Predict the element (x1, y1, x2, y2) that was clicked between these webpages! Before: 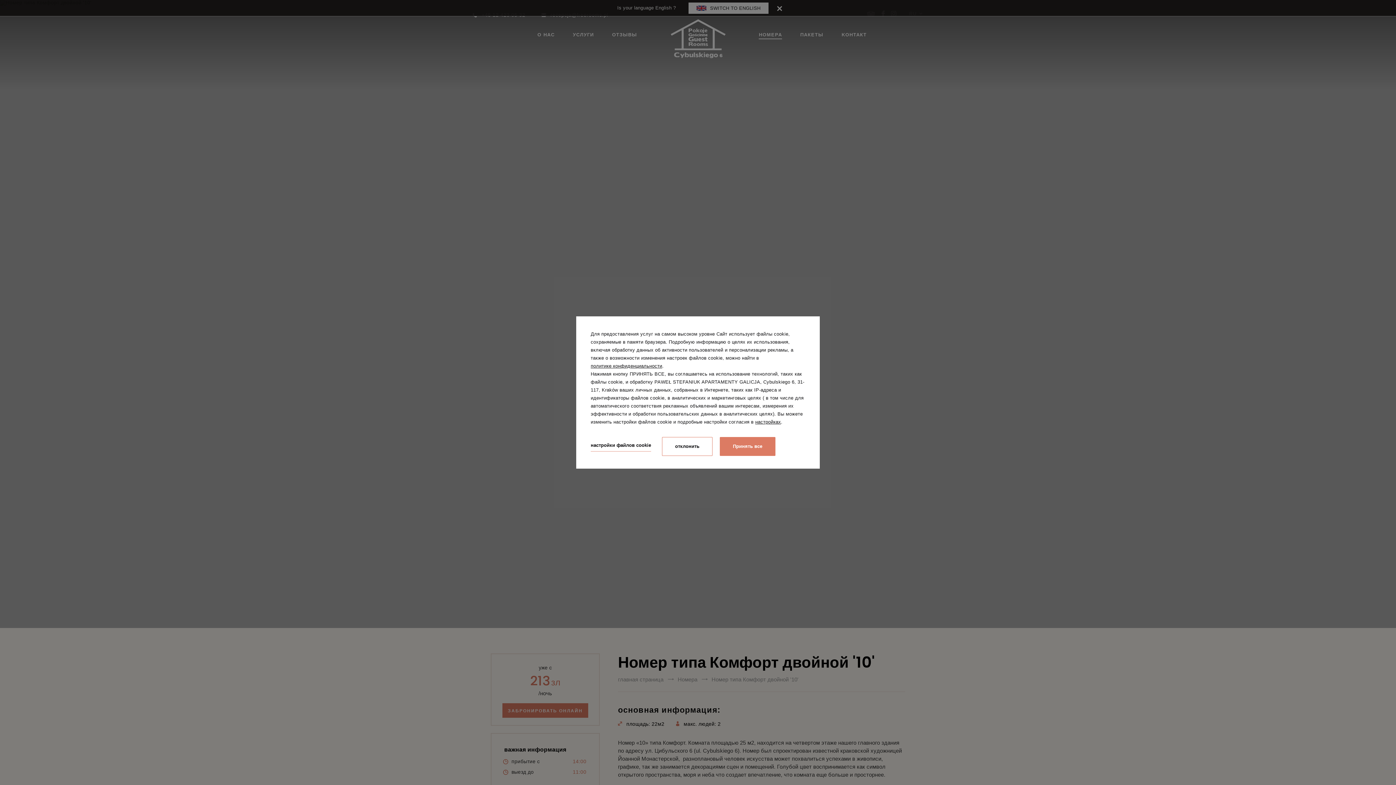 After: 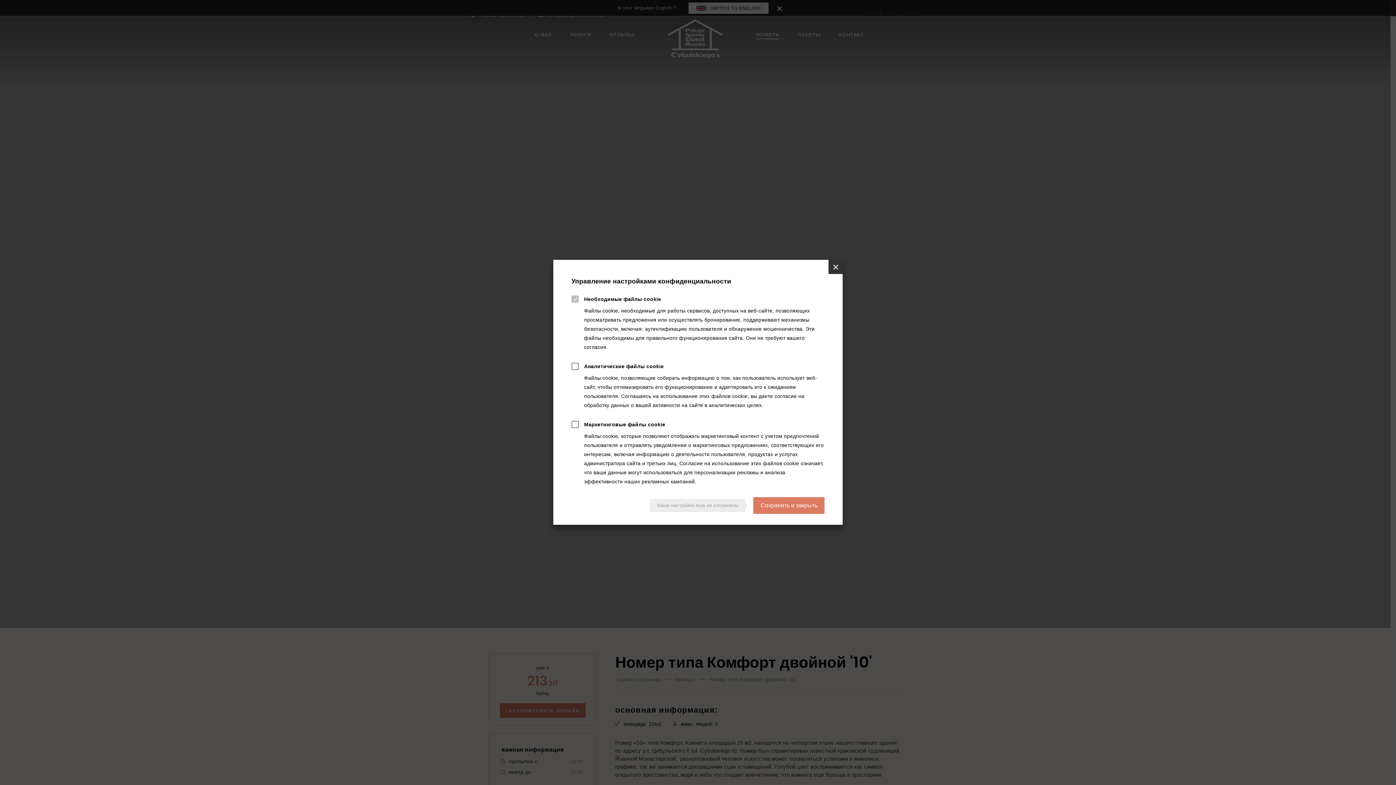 Action: bbox: (590, 441, 651, 451) label: настройки файлов cookie